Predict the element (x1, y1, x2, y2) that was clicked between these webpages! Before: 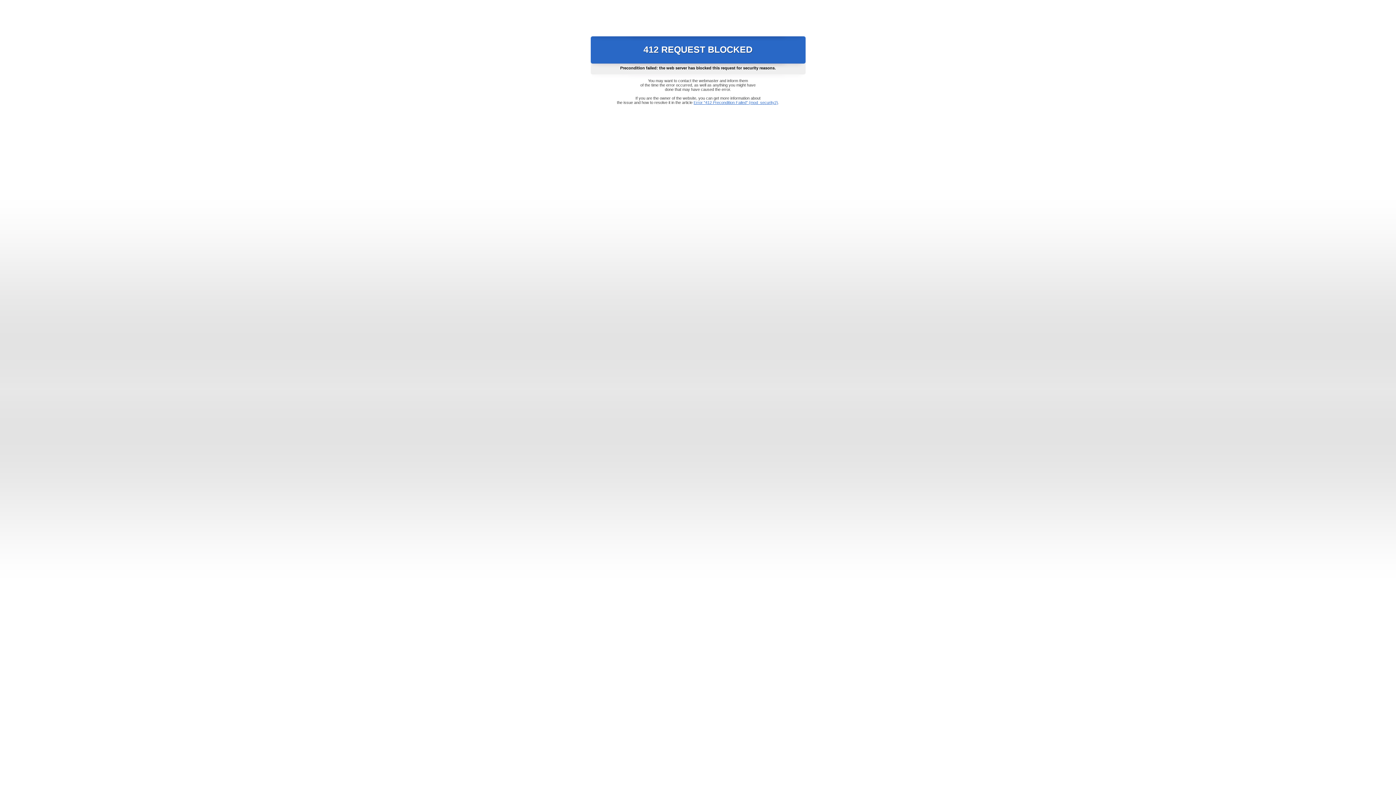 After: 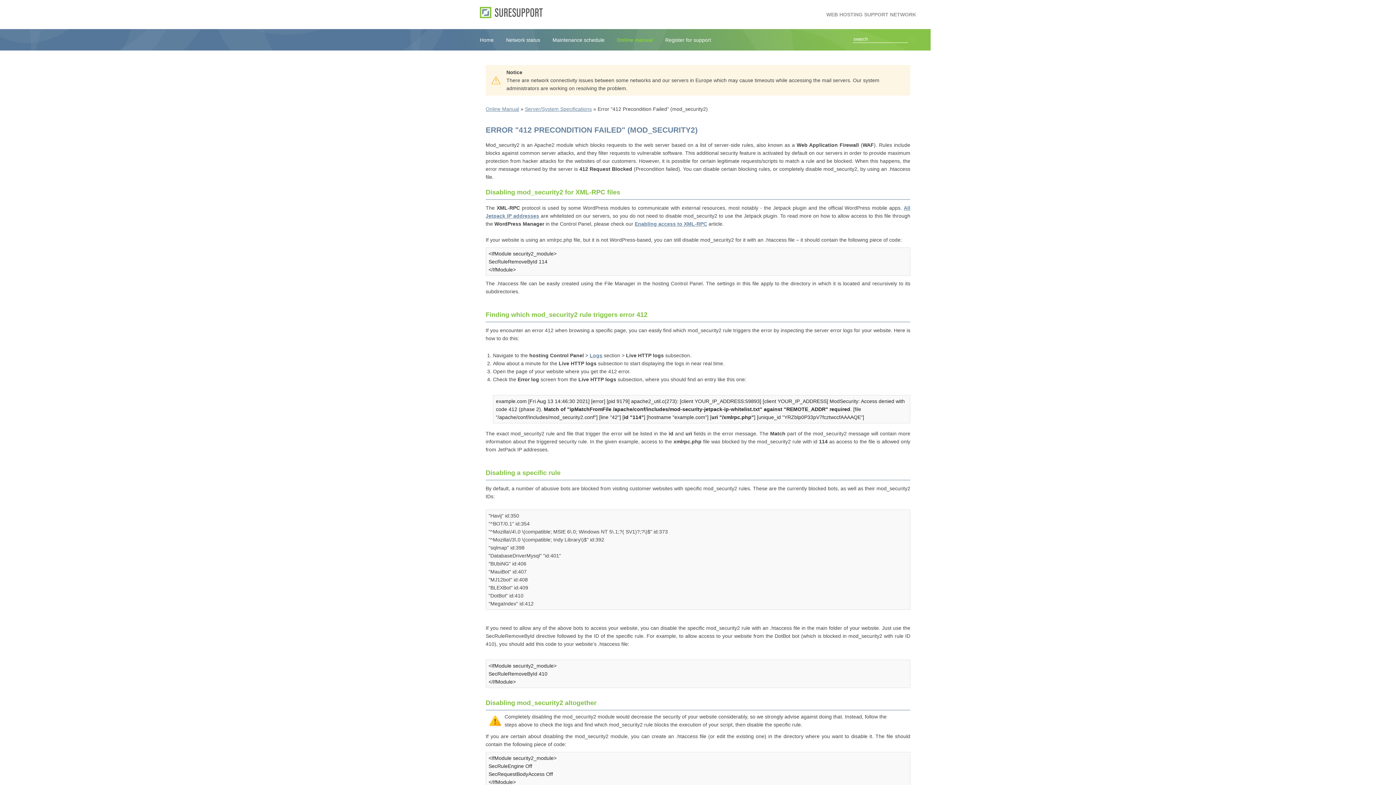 Action: bbox: (693, 100, 778, 104) label: Error "412 Precondition Failed" (mod_security2)